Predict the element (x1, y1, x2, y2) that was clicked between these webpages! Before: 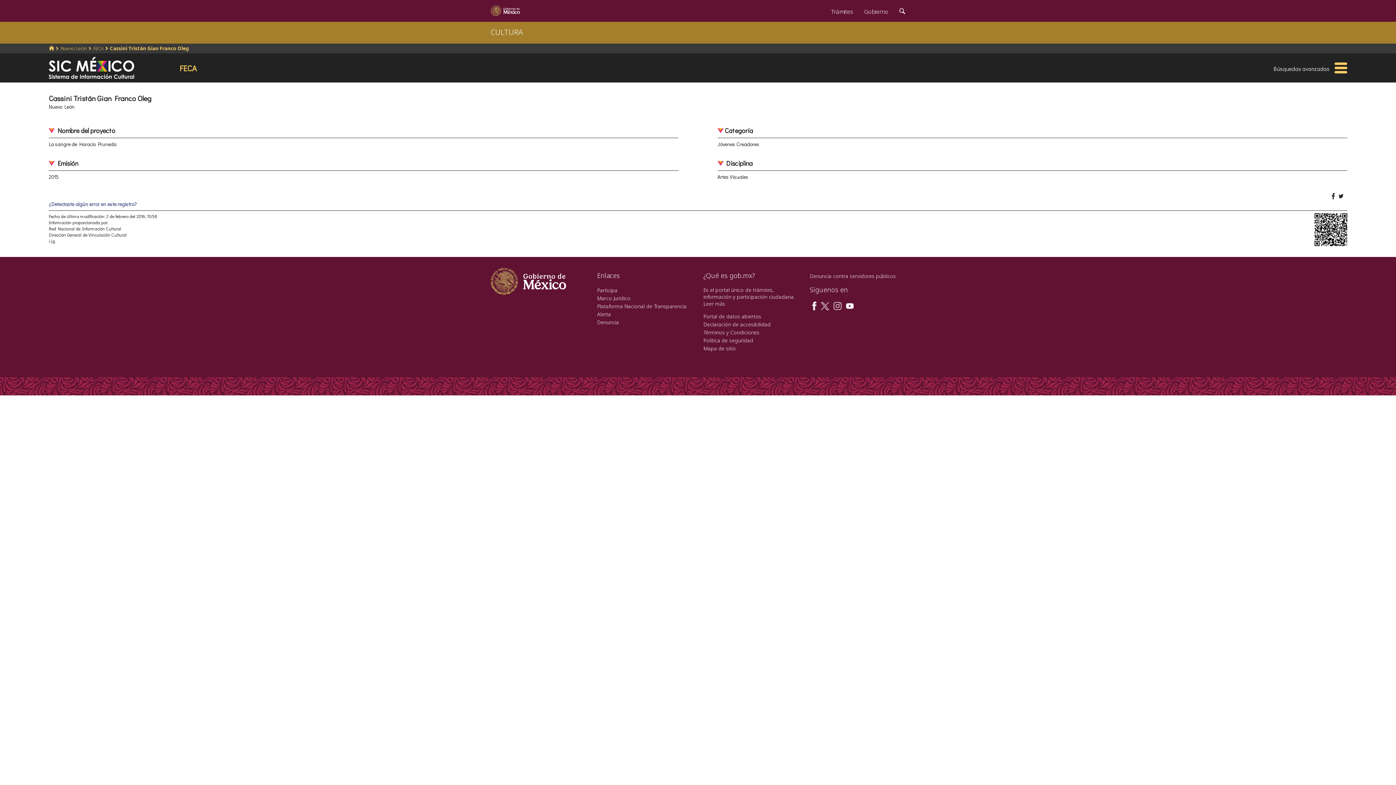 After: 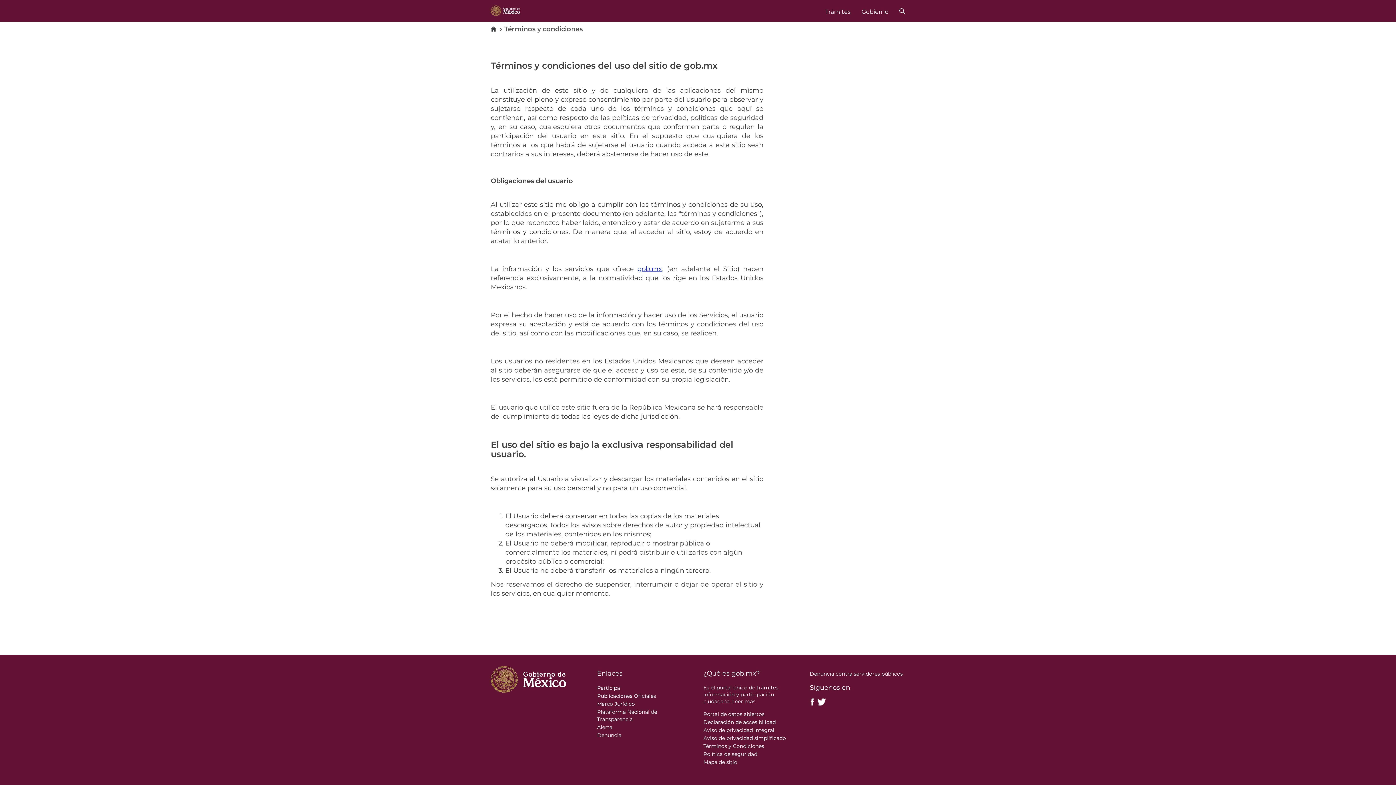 Action: bbox: (703, 329, 759, 336) label: Términos y Condiciones